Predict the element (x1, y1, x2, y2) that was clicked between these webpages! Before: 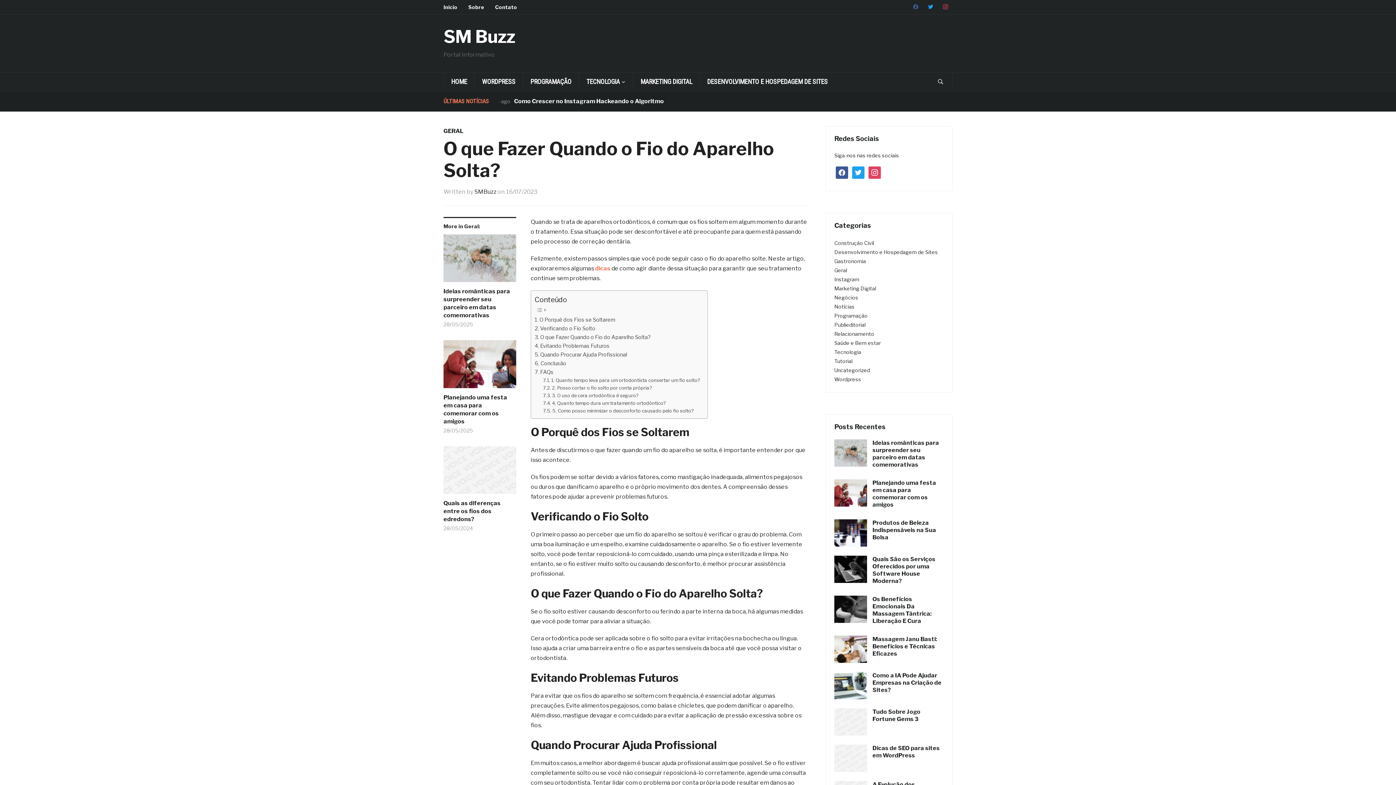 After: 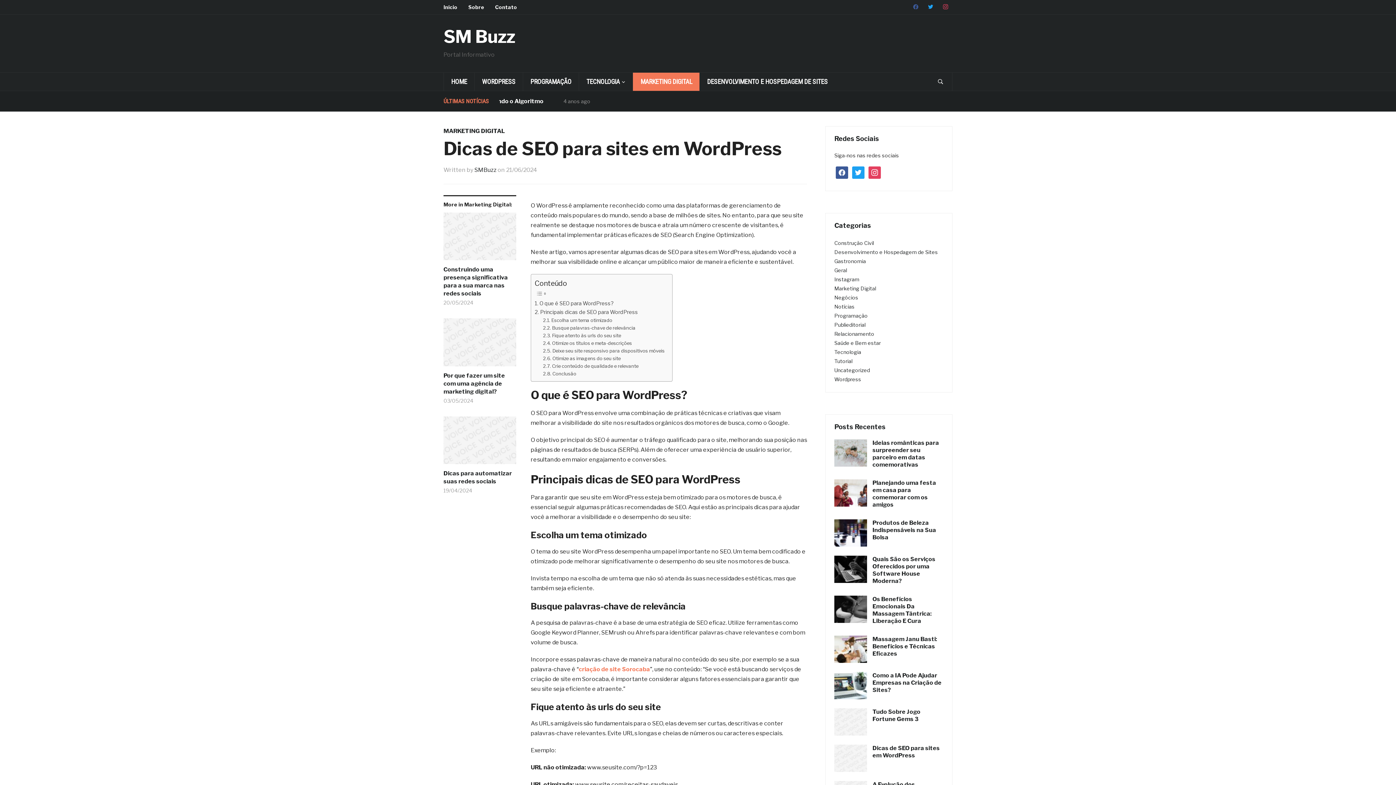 Action: bbox: (872, 745, 940, 759) label: Dicas de SEO para sites em WordPress